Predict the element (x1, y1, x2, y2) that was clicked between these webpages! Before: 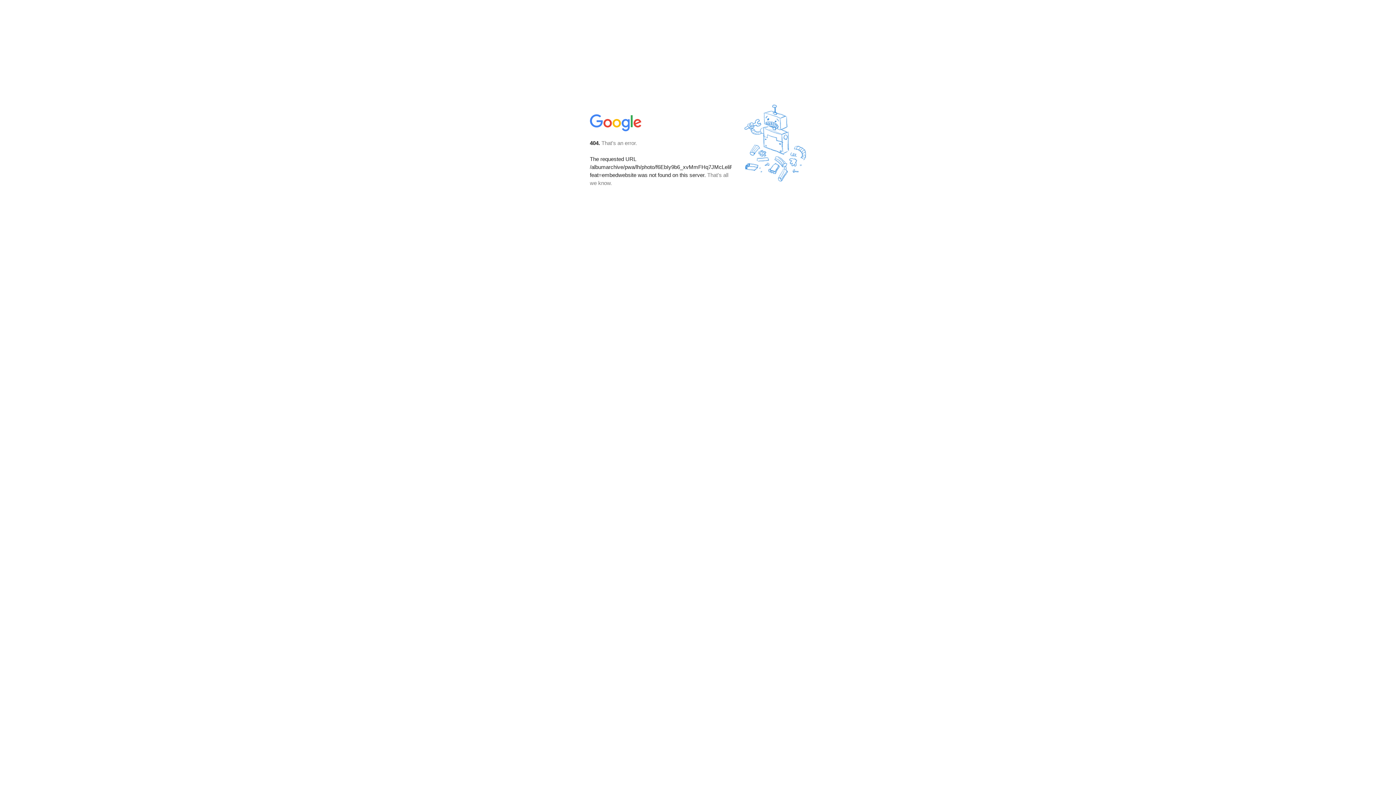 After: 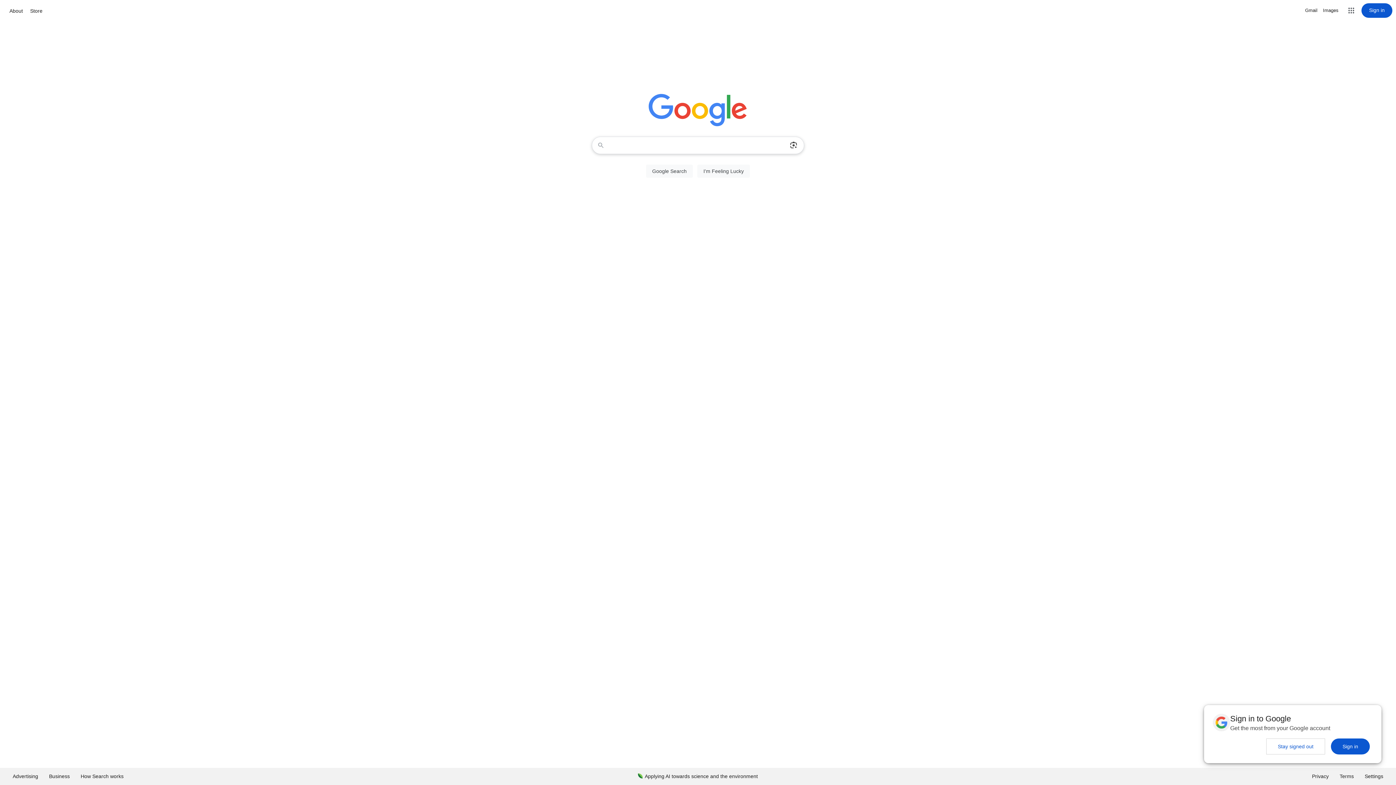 Action: bbox: (590, 127, 642, 134)